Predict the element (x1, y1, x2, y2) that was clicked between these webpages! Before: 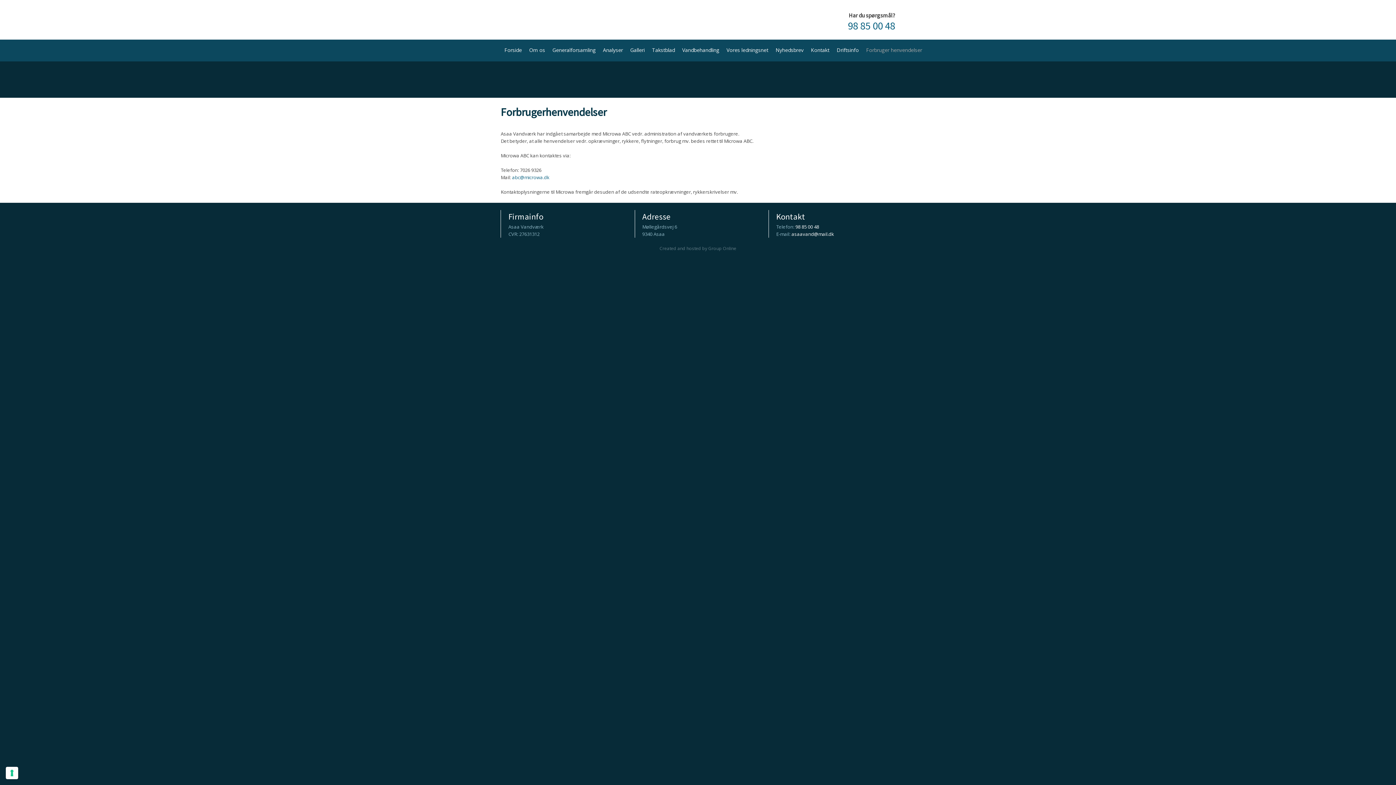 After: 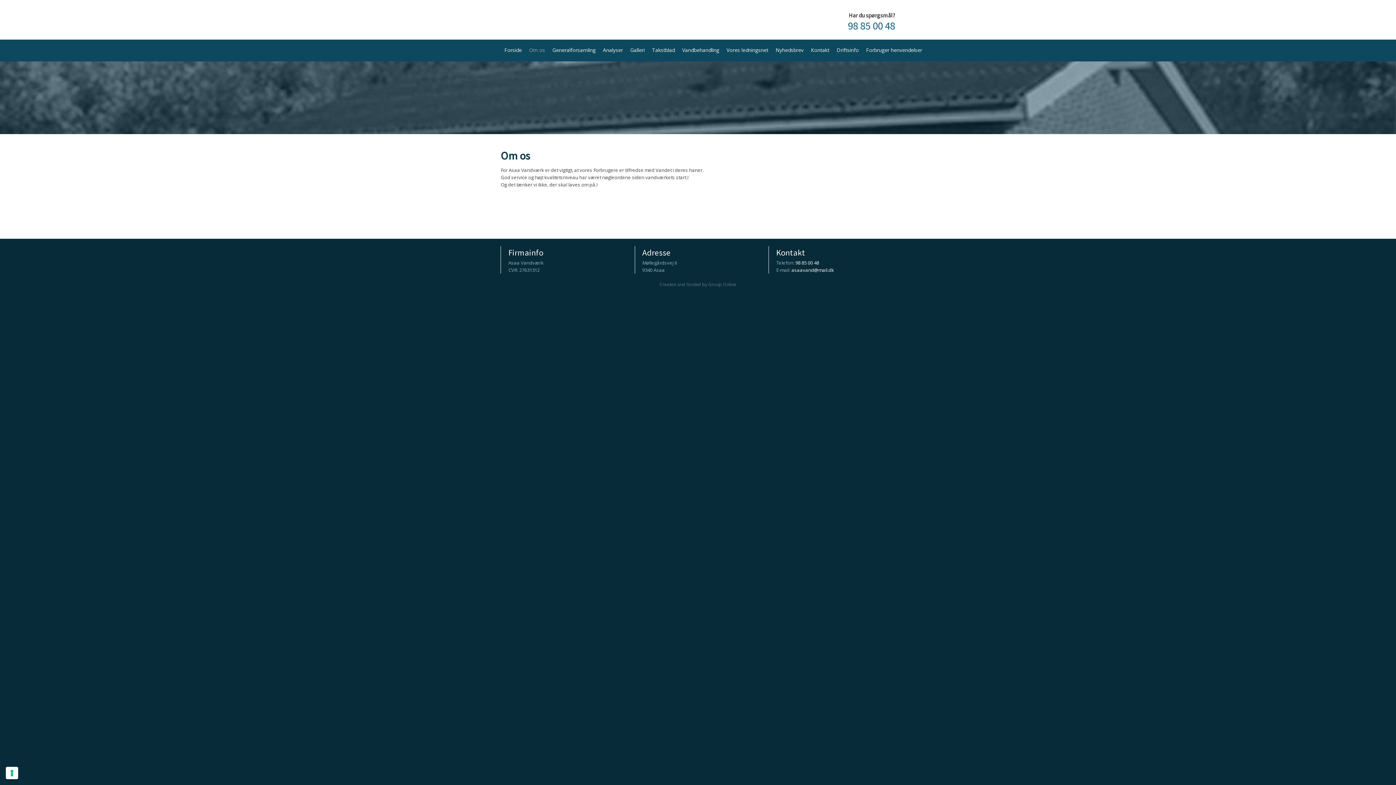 Action: bbox: (525, 39, 548, 60) label: Om os